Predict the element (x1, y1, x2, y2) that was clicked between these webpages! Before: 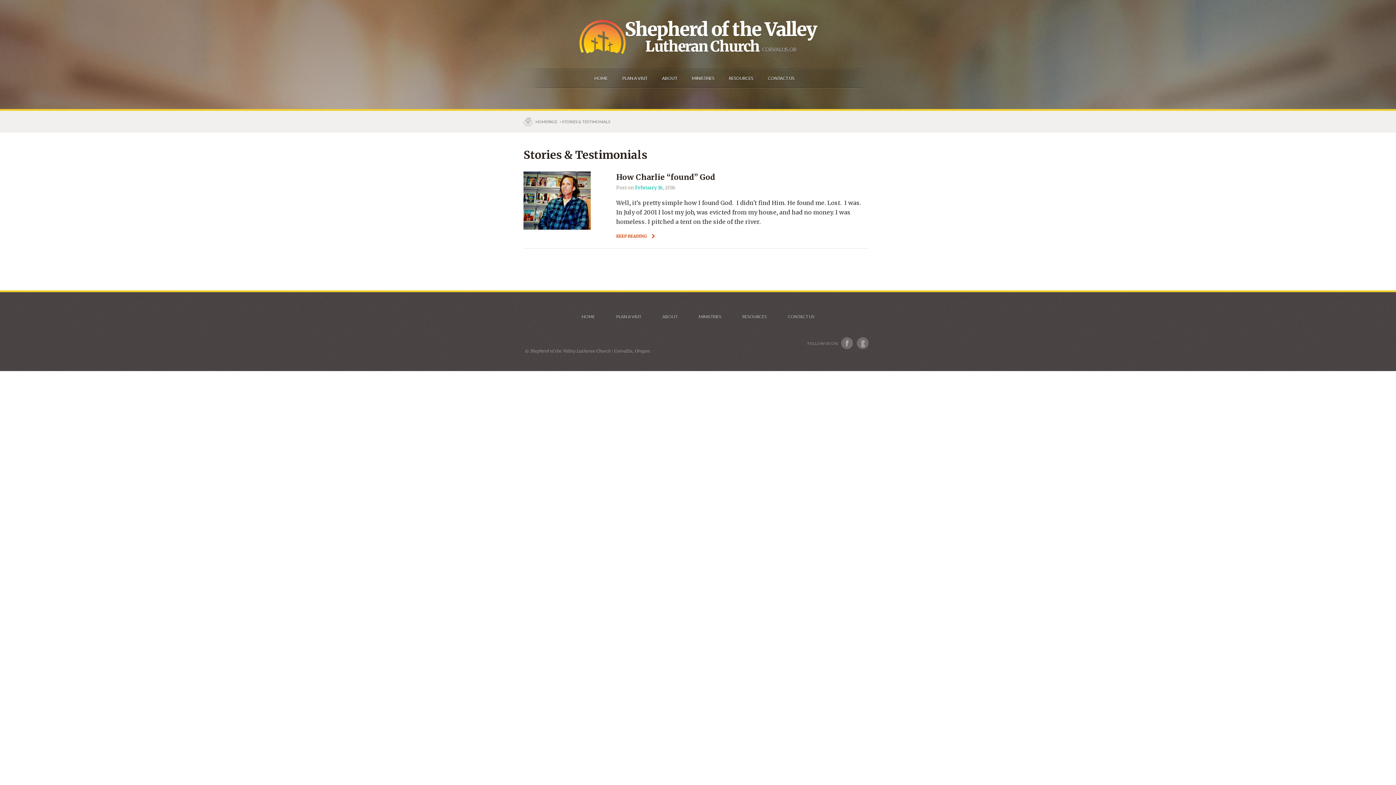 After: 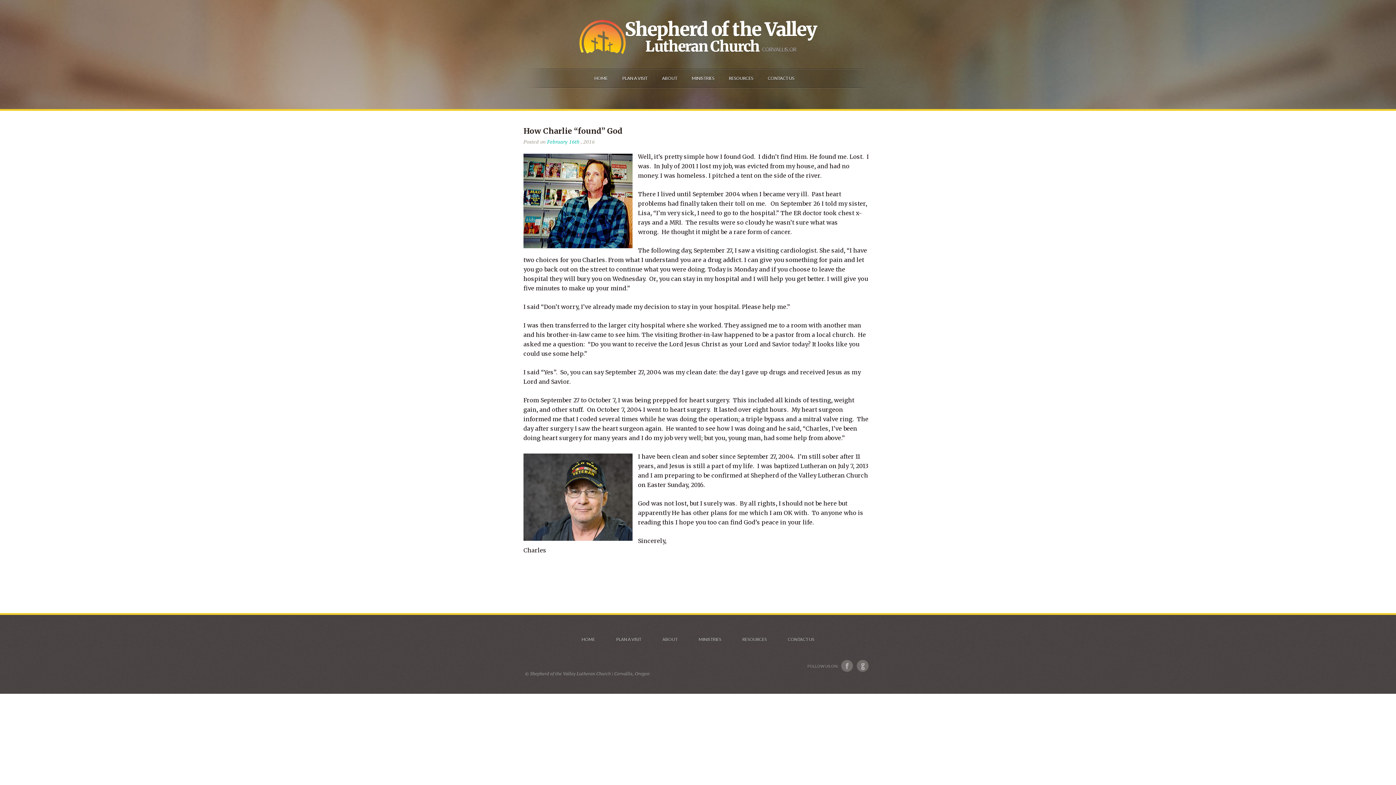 Action: bbox: (616, 172, 715, 182) label: How Charlie “found” God